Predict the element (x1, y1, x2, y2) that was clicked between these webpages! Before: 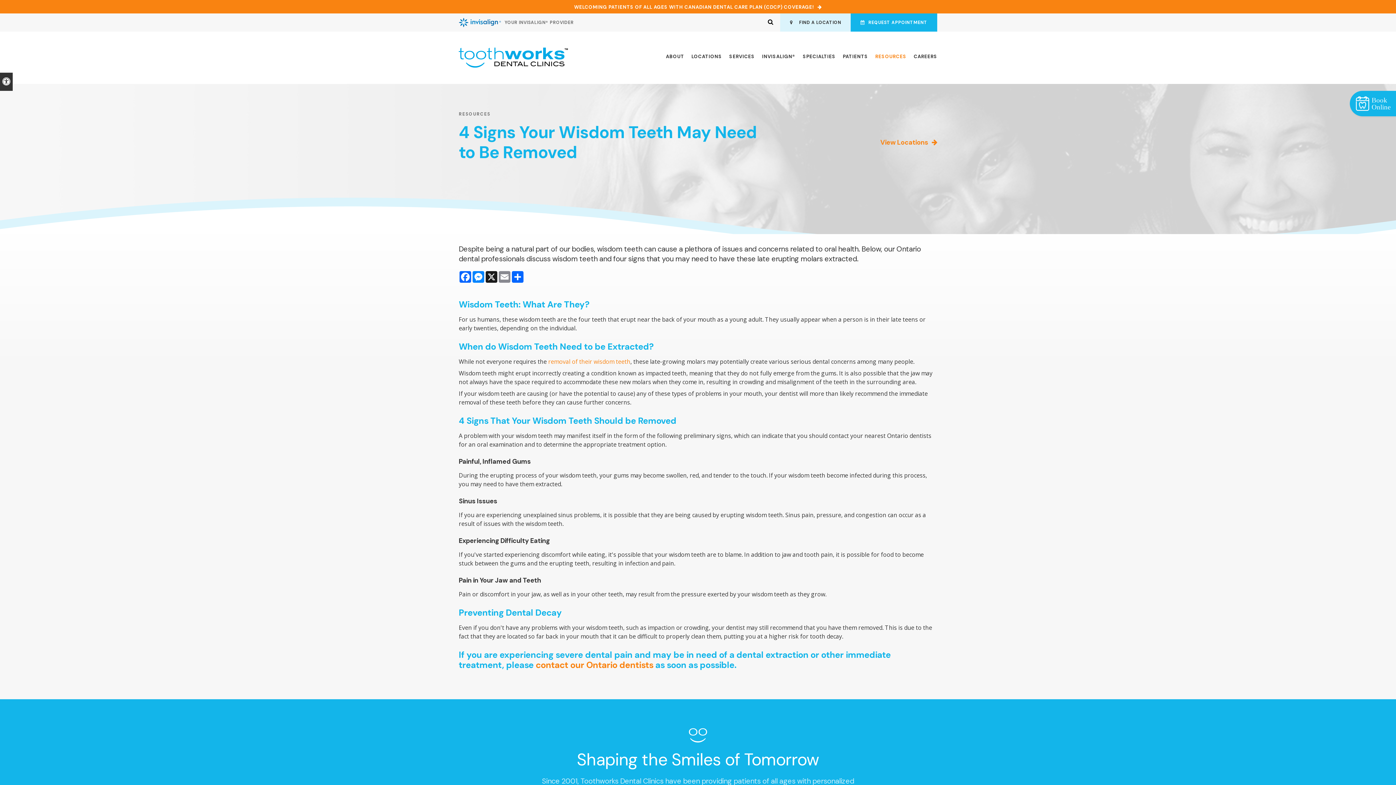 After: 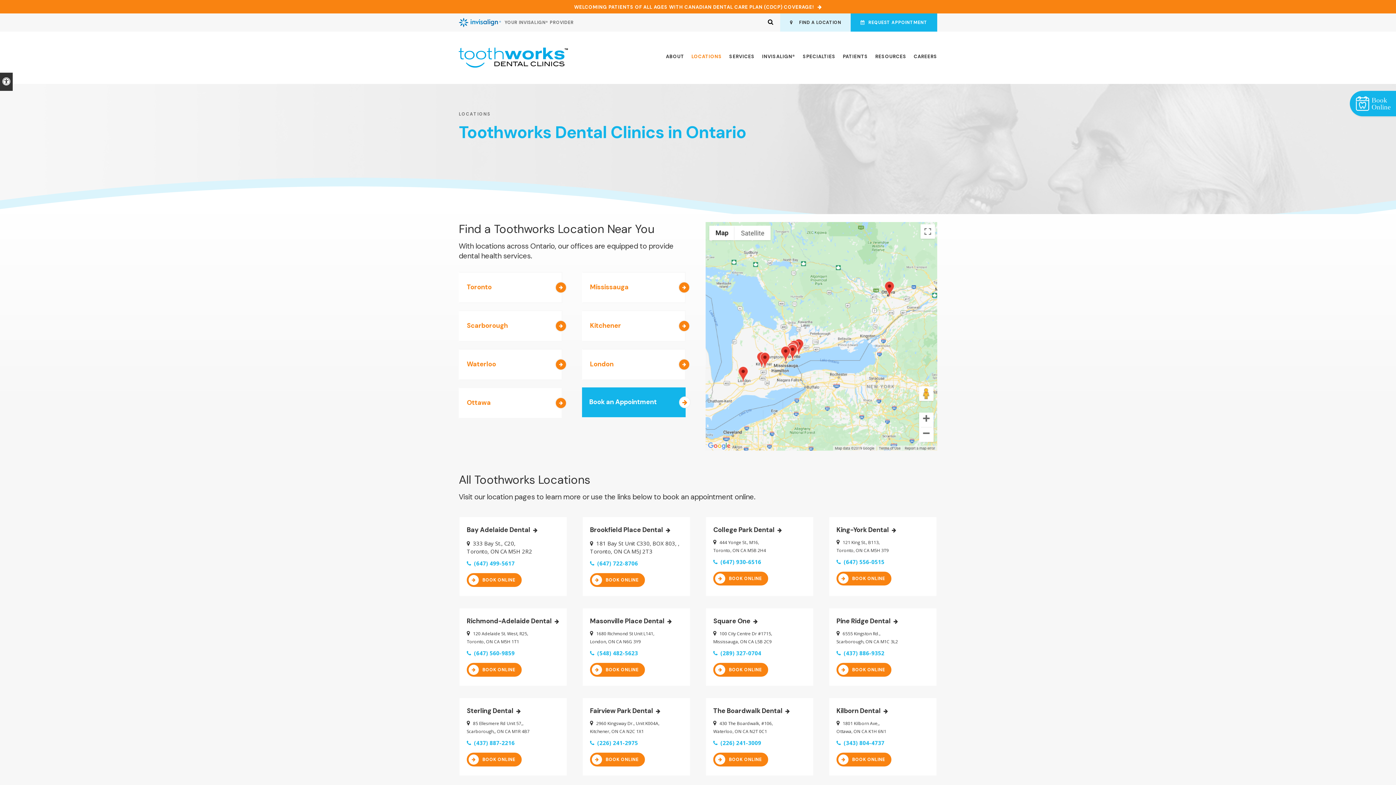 Action: label: View Locations bbox: (787, 137, 937, 147)